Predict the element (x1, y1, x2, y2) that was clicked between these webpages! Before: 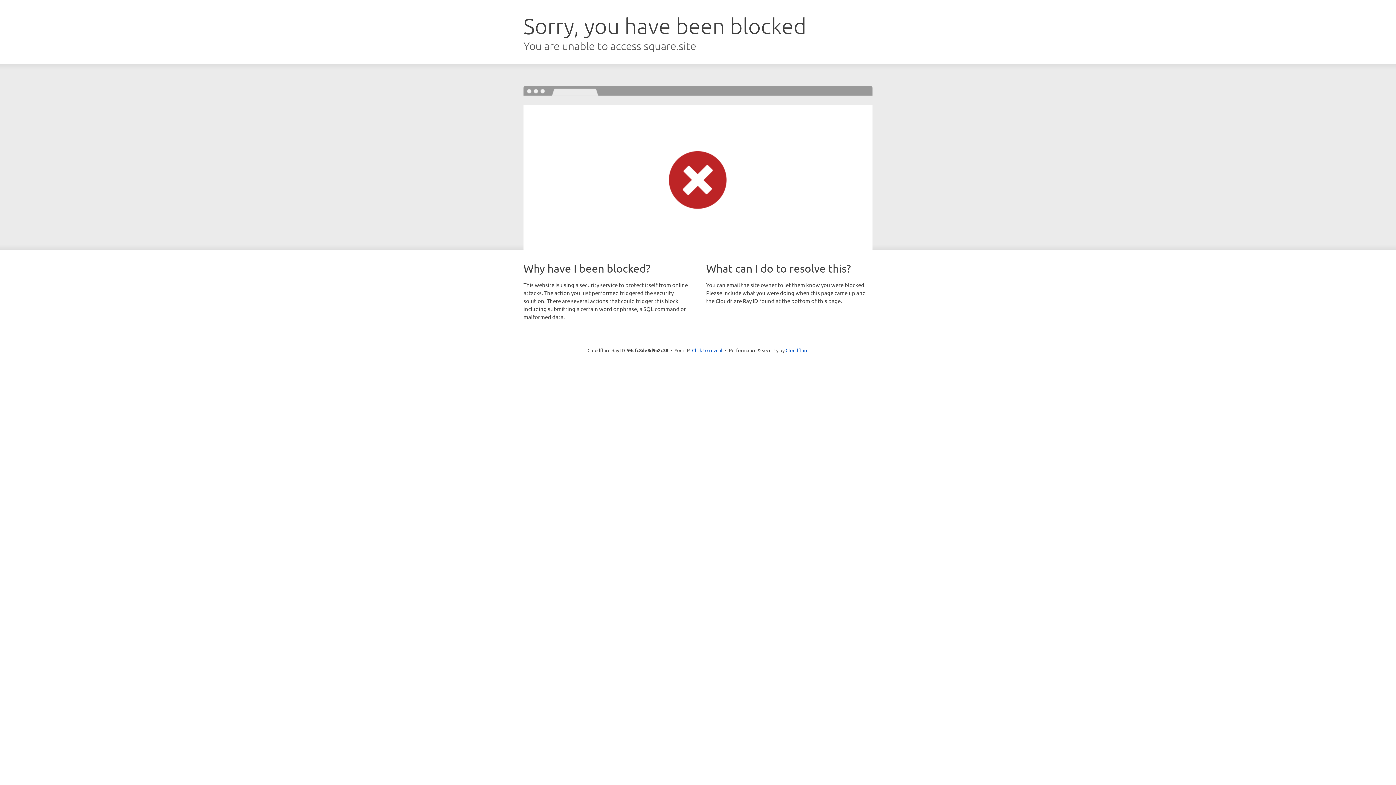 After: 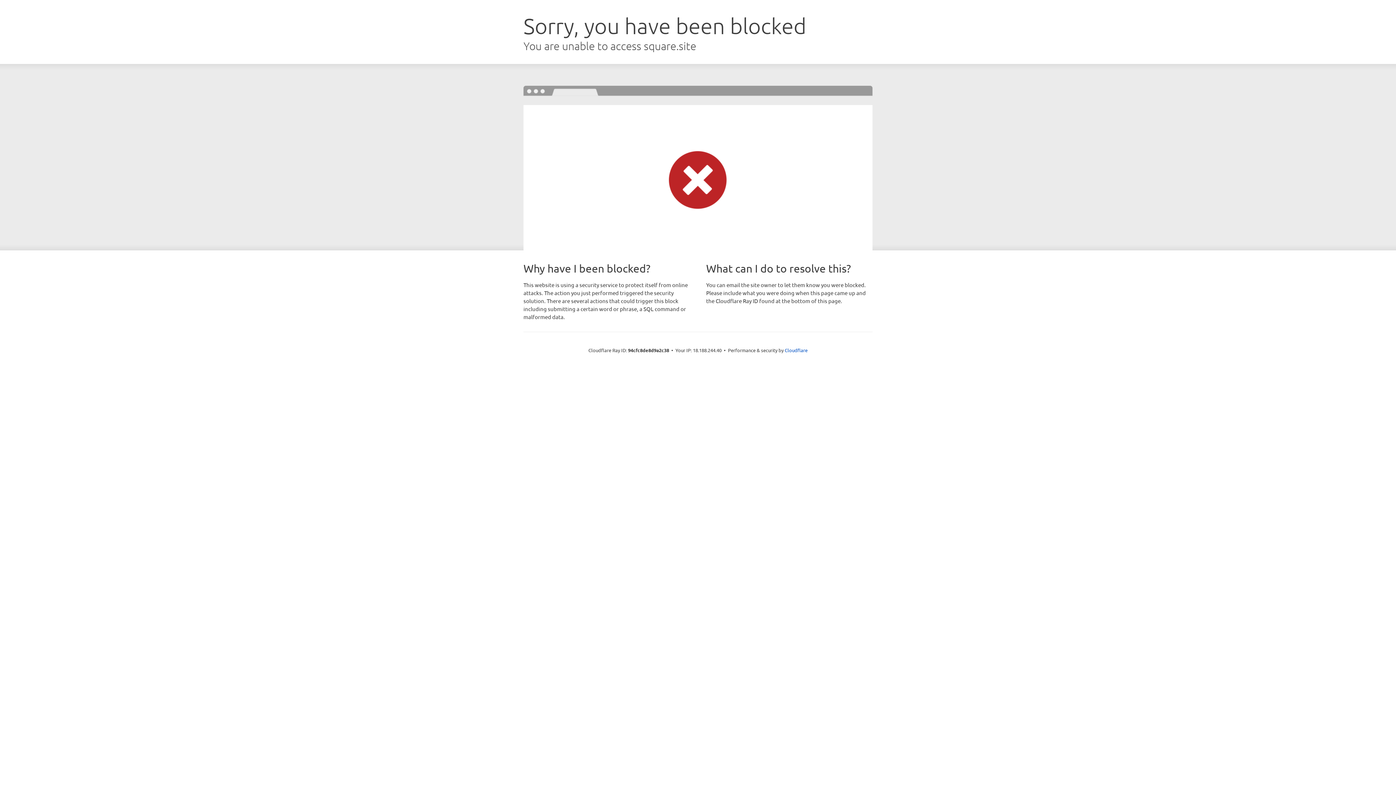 Action: label: Click to reveal bbox: (692, 346, 722, 353)